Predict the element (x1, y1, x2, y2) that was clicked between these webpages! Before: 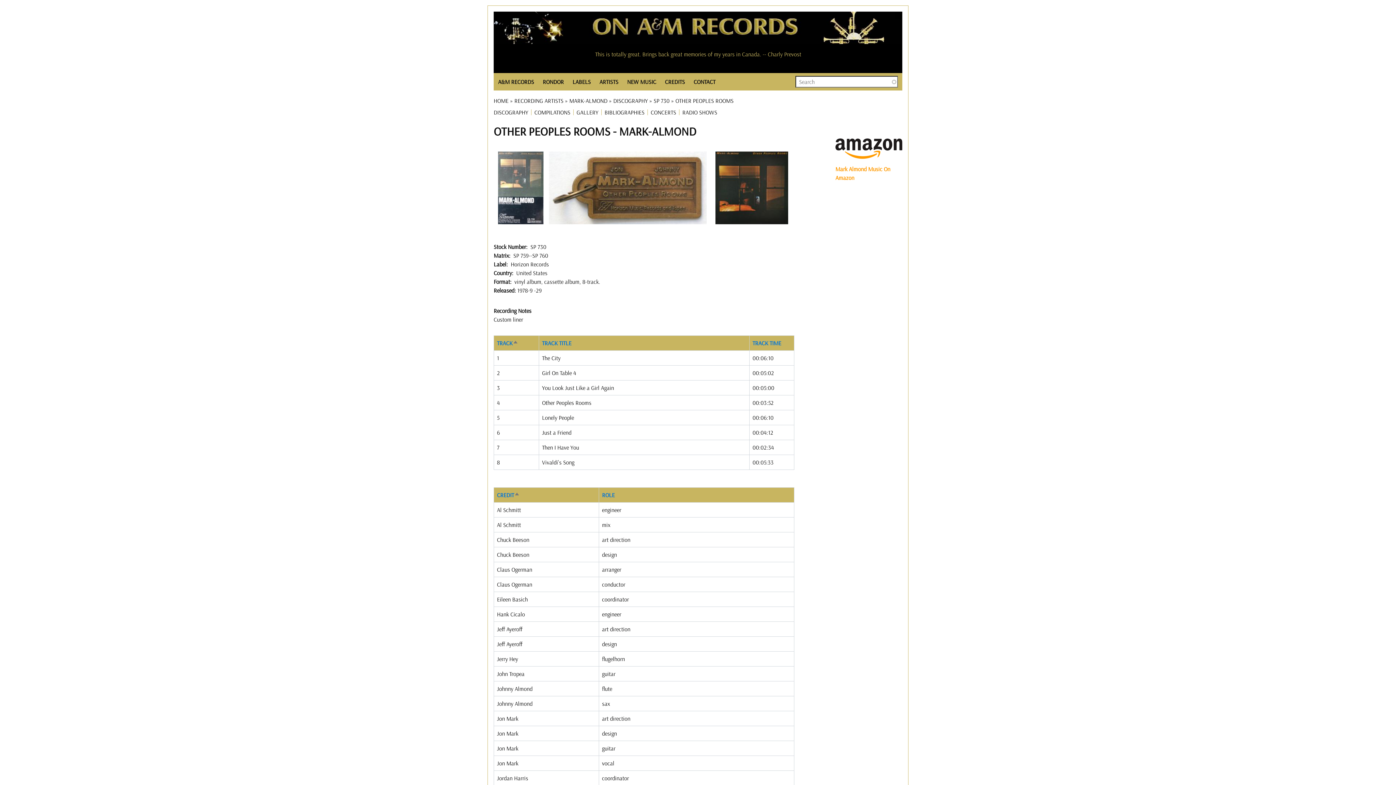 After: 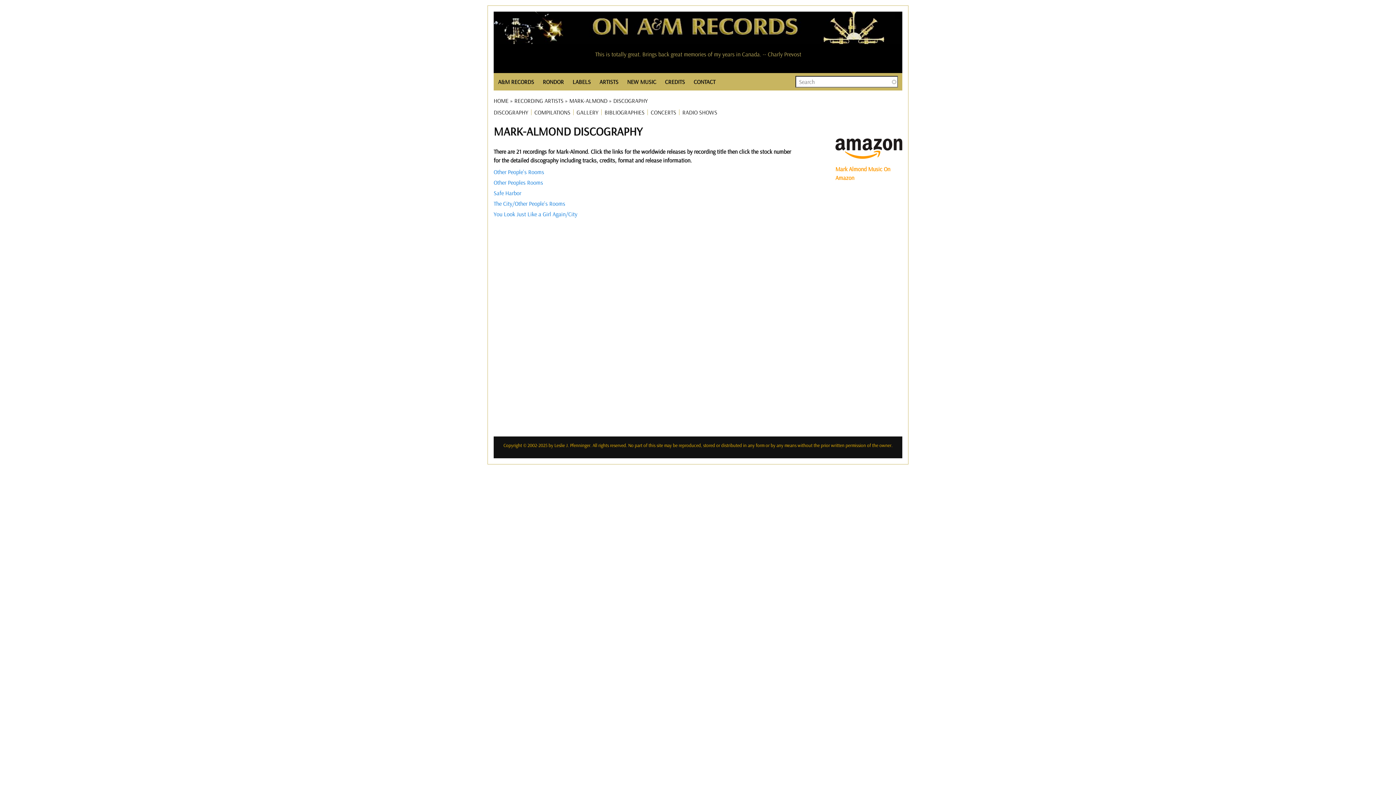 Action: label: DISCOGRAPHY bbox: (493, 109, 528, 115)